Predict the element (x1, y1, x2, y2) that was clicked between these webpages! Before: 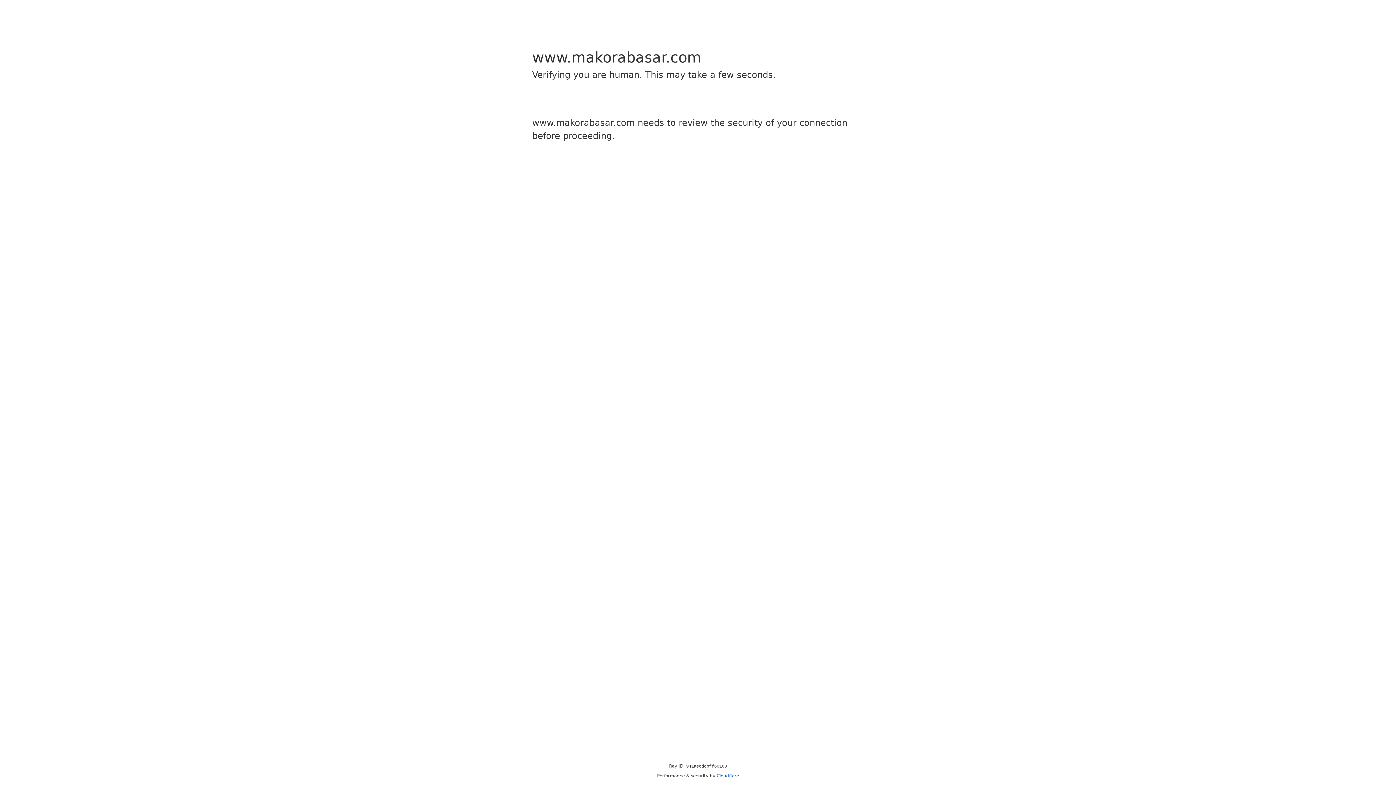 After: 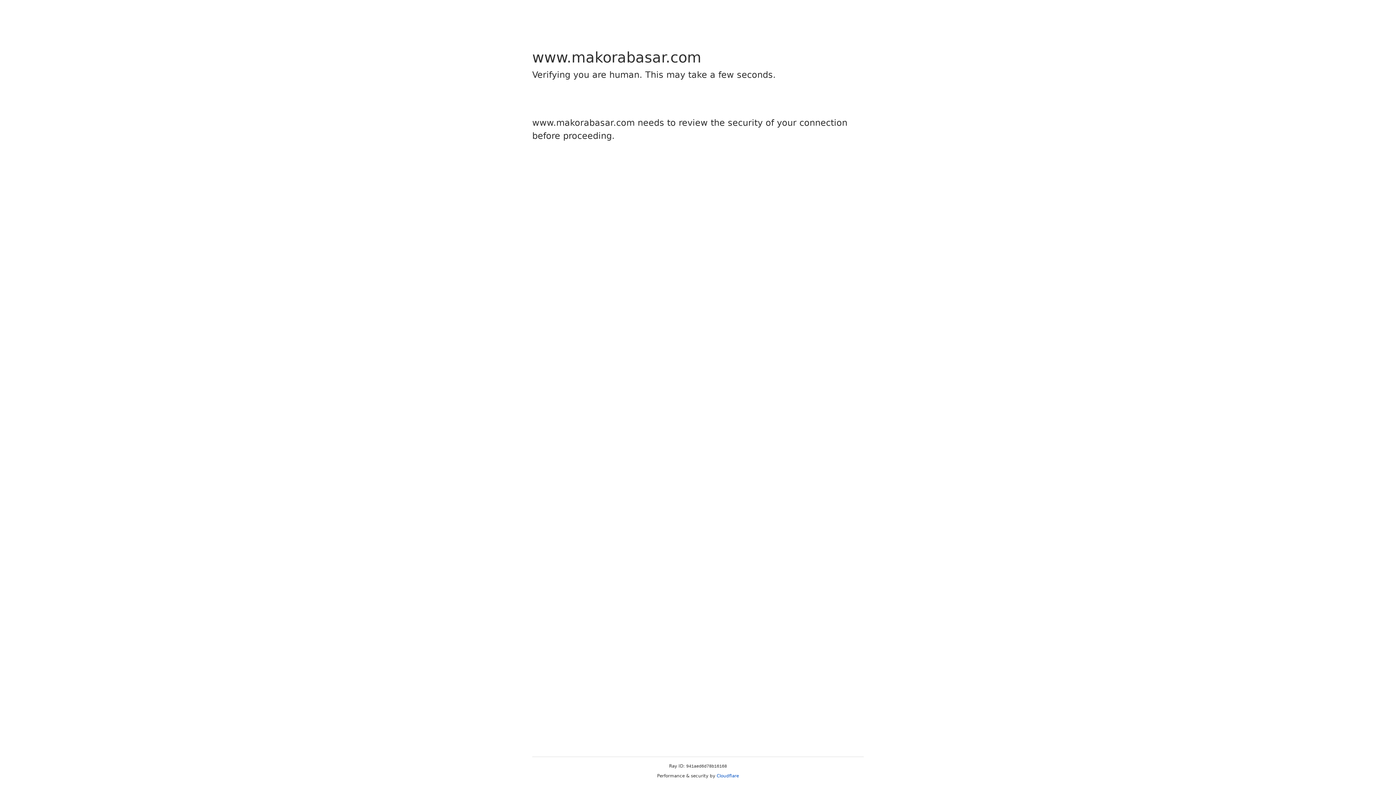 Action: bbox: (716, 773, 739, 778) label: Cloudflare